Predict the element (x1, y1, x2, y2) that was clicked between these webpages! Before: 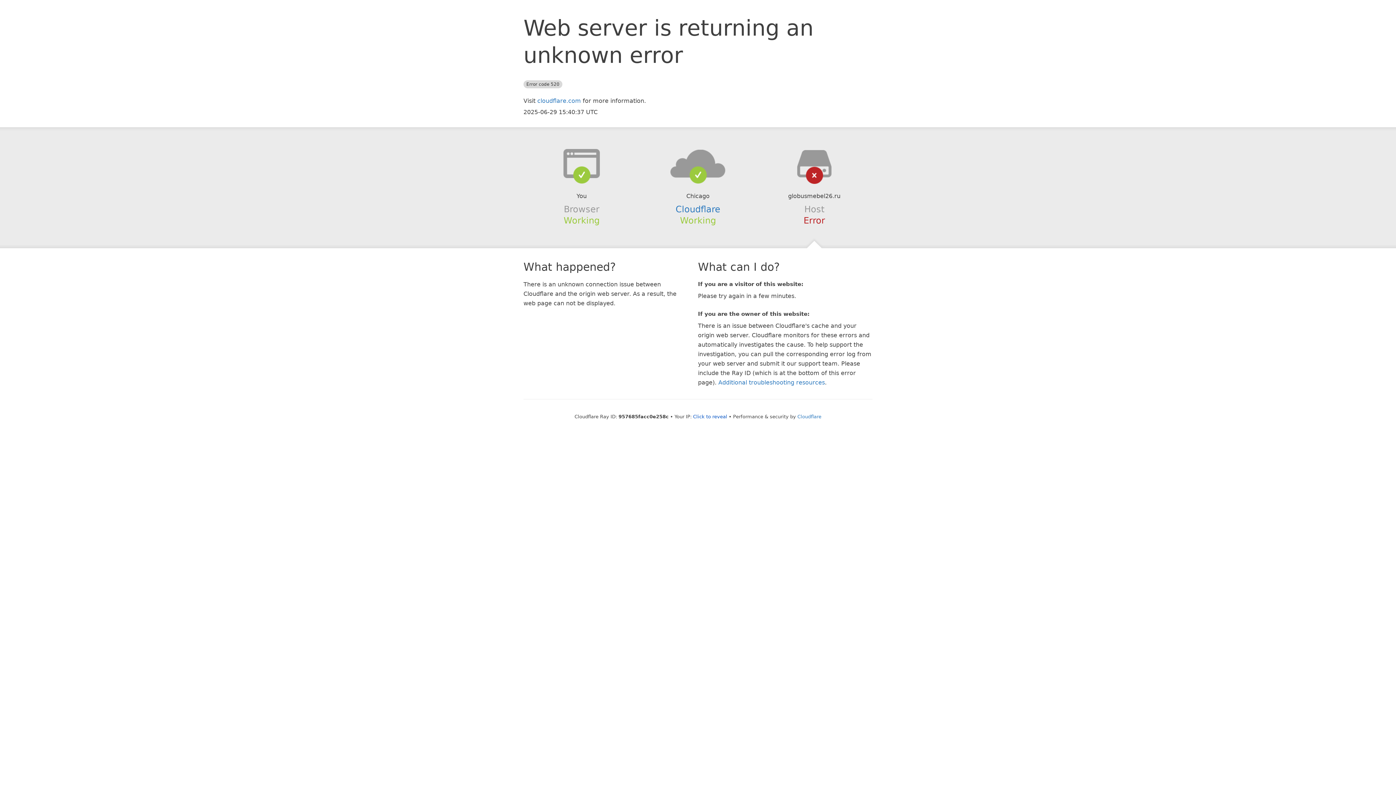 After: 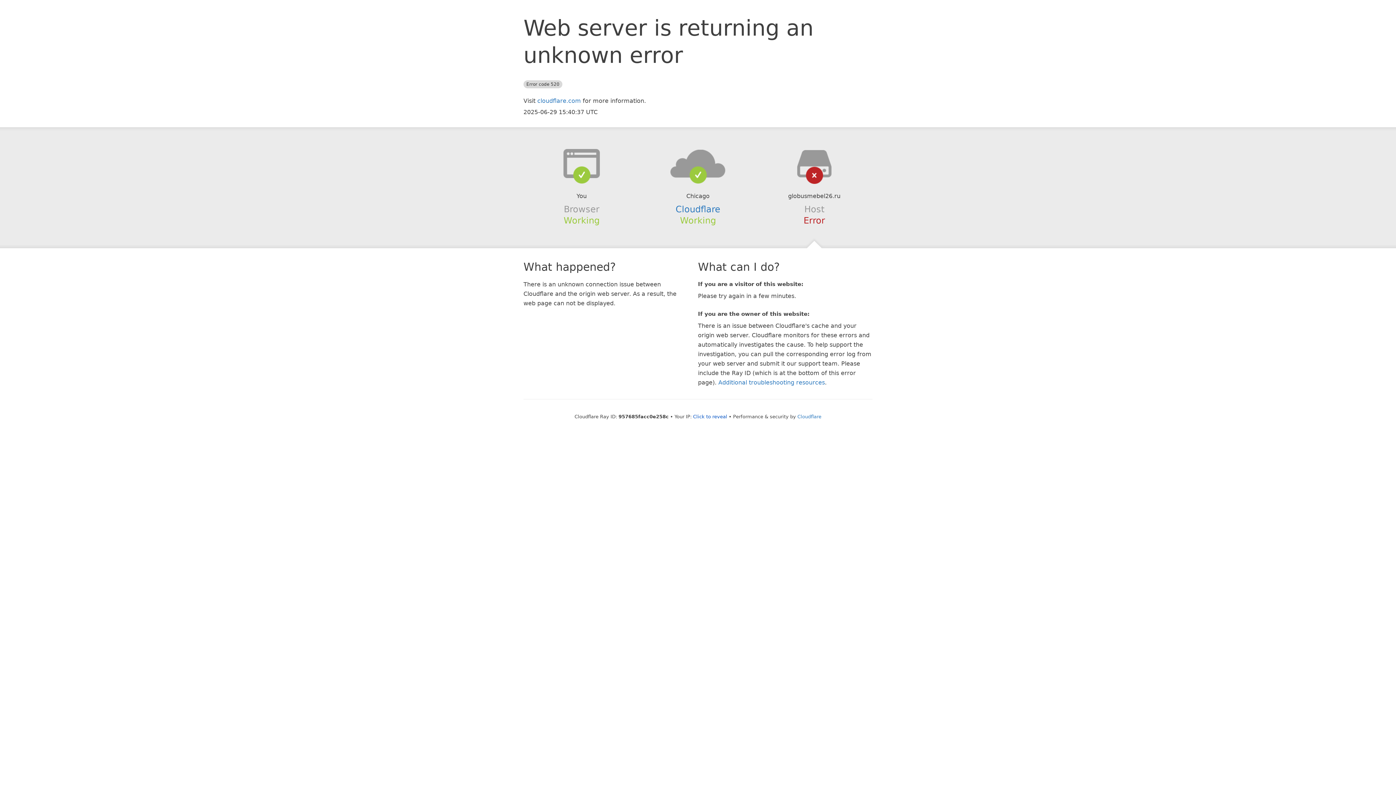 Action: bbox: (639, 148, 756, 178)